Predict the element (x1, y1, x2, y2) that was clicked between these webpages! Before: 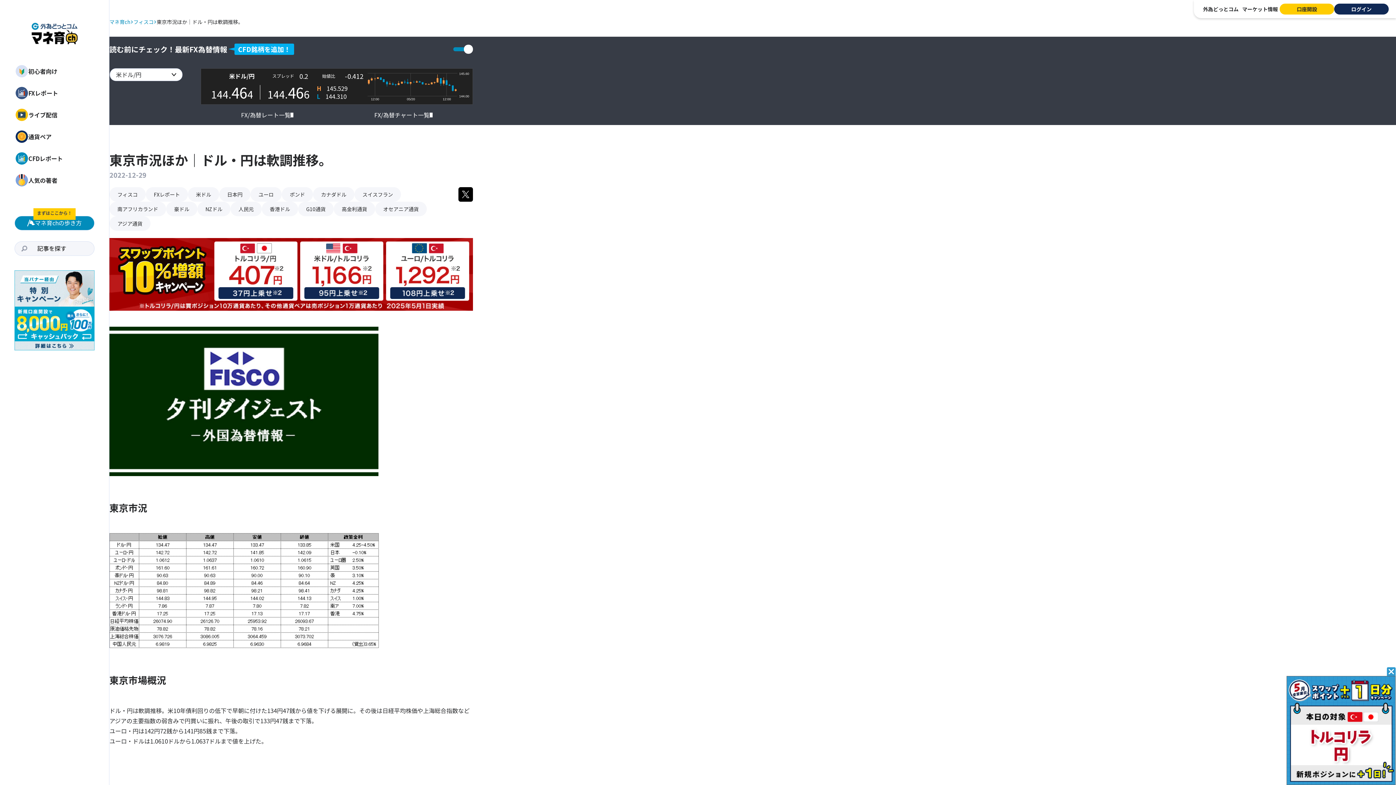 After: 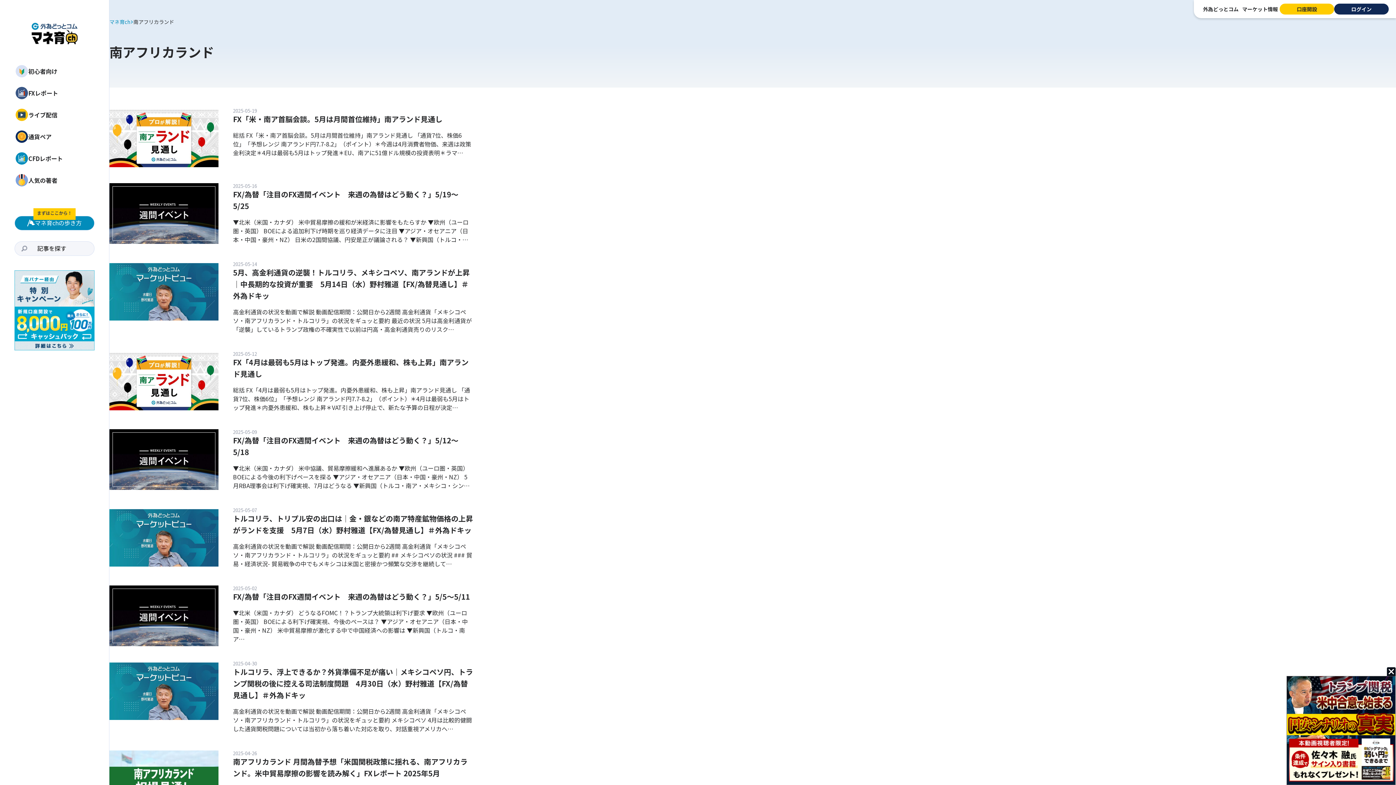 Action: bbox: (109, 201, 166, 216) label: 南アフリカランド